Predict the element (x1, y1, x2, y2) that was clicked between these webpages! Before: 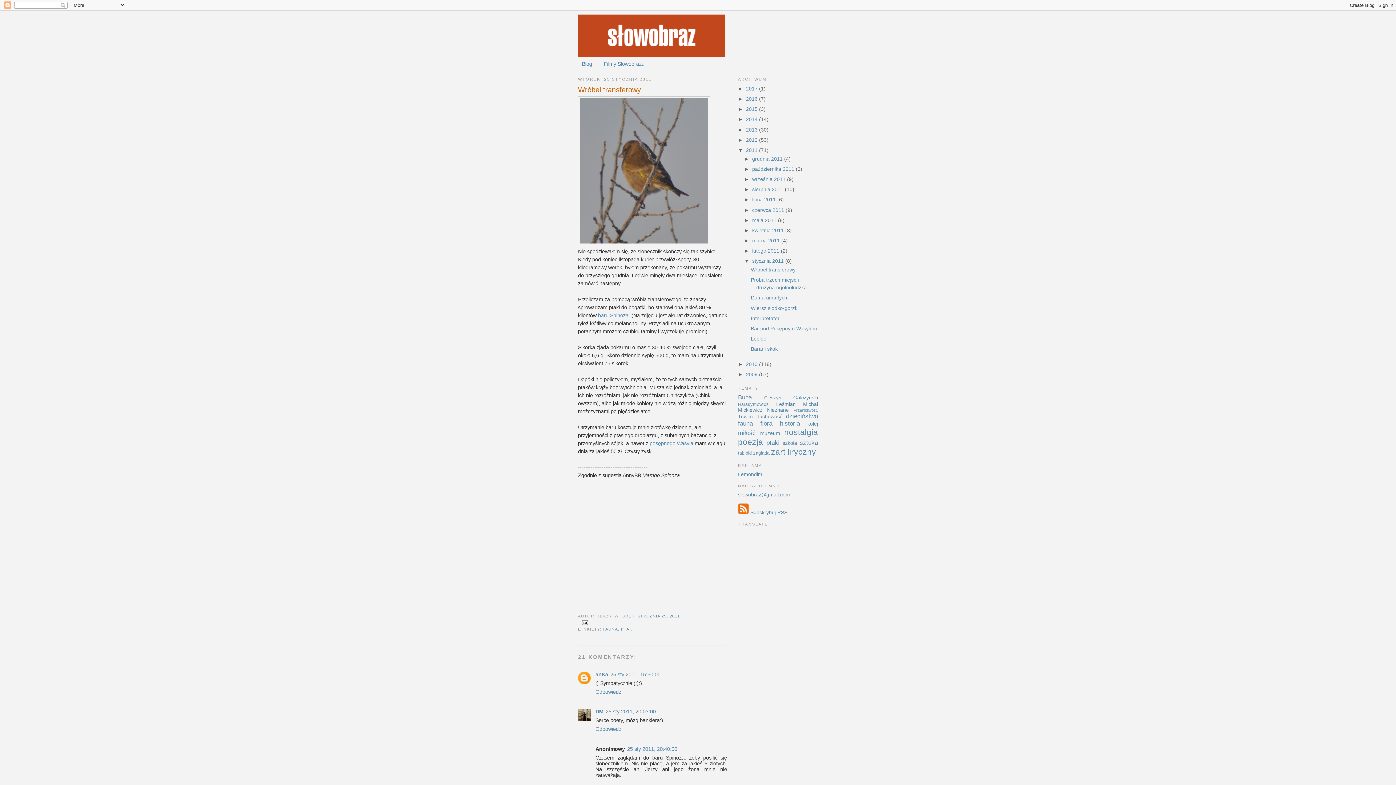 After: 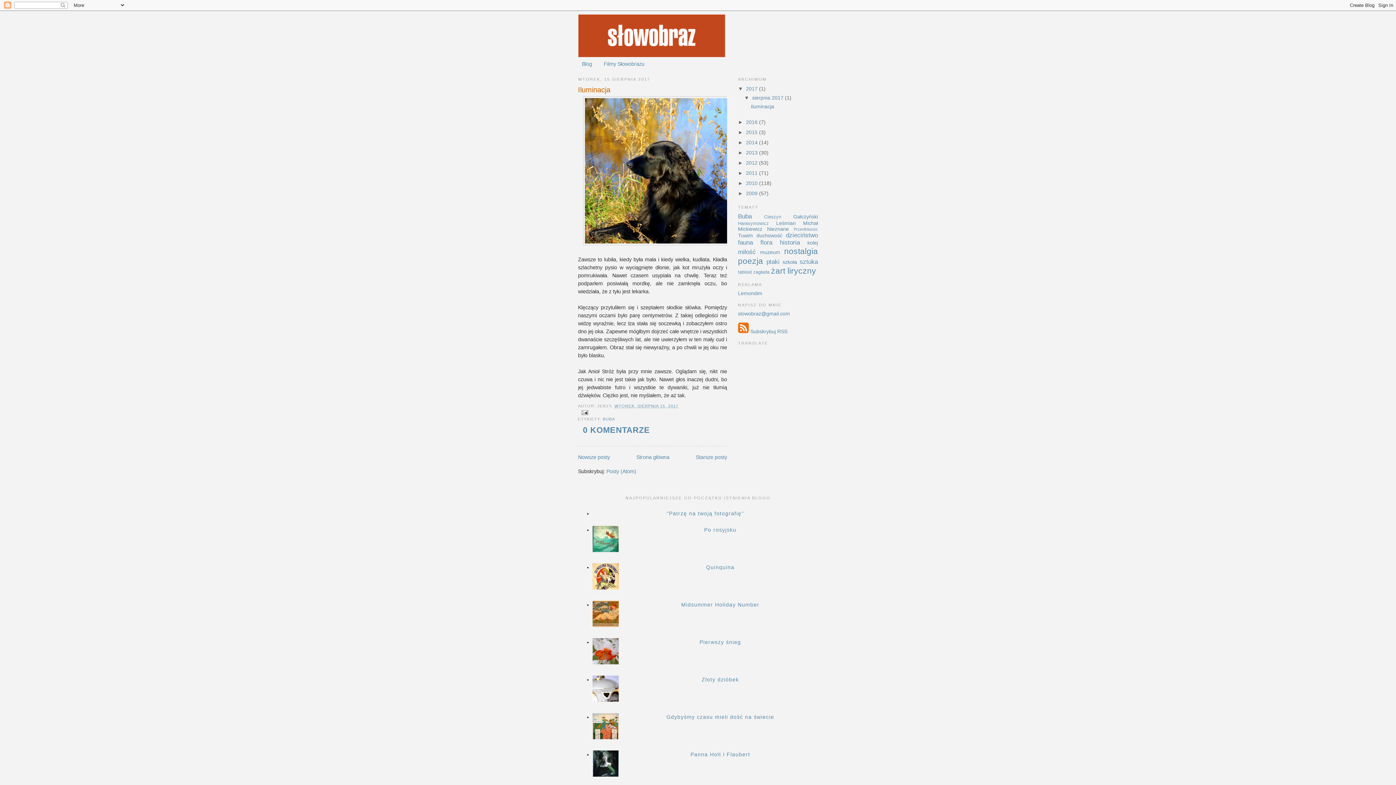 Action: bbox: (746, 85, 759, 91) label: 2017 